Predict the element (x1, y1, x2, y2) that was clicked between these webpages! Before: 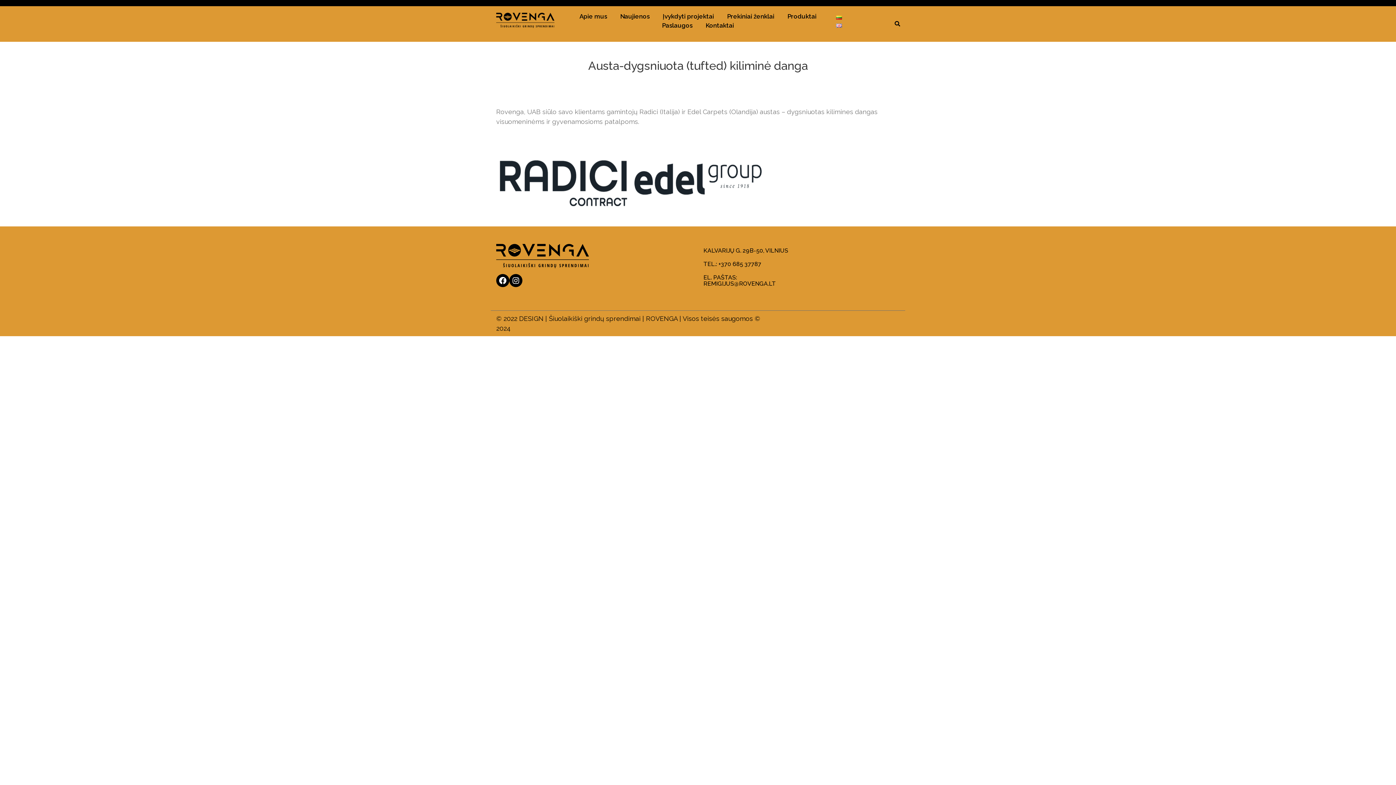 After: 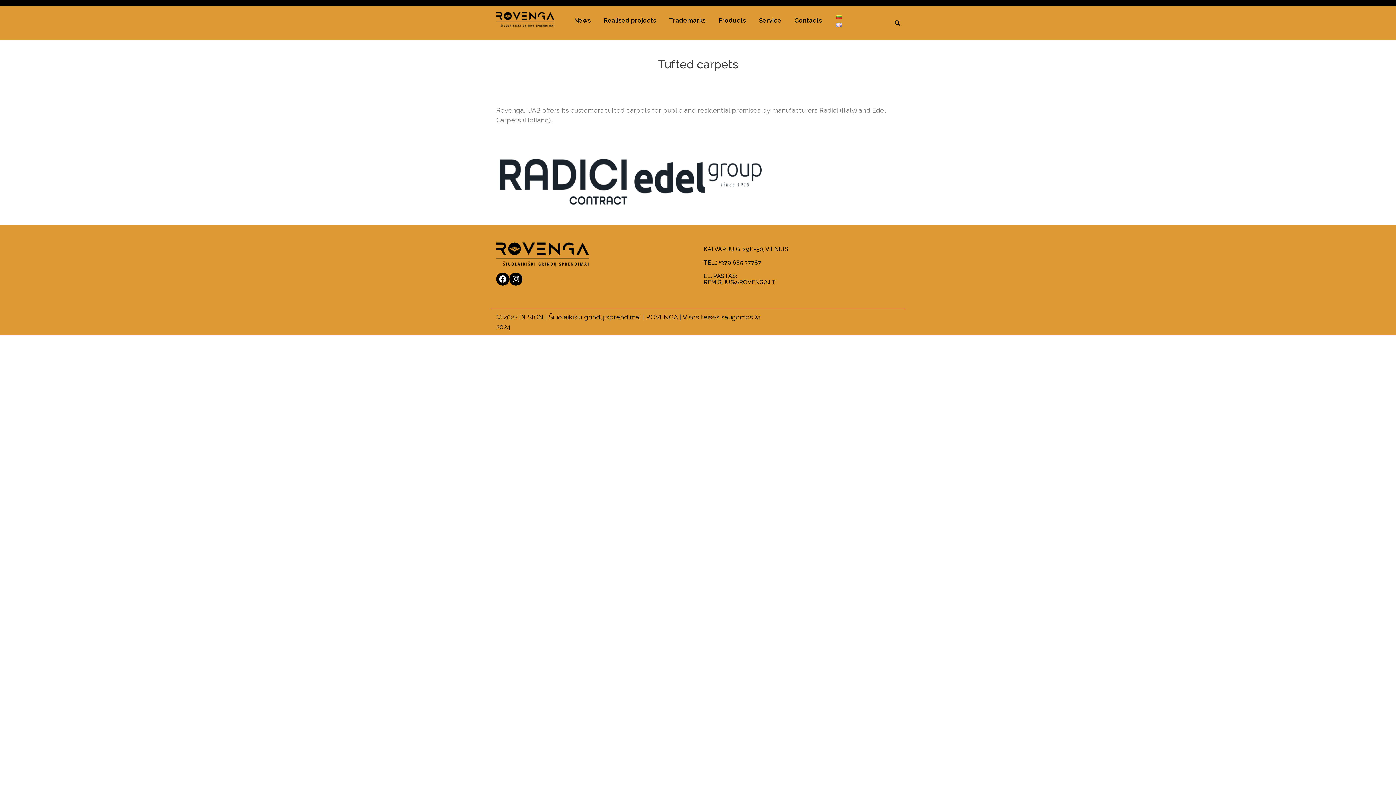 Action: bbox: (836, 21, 842, 28)